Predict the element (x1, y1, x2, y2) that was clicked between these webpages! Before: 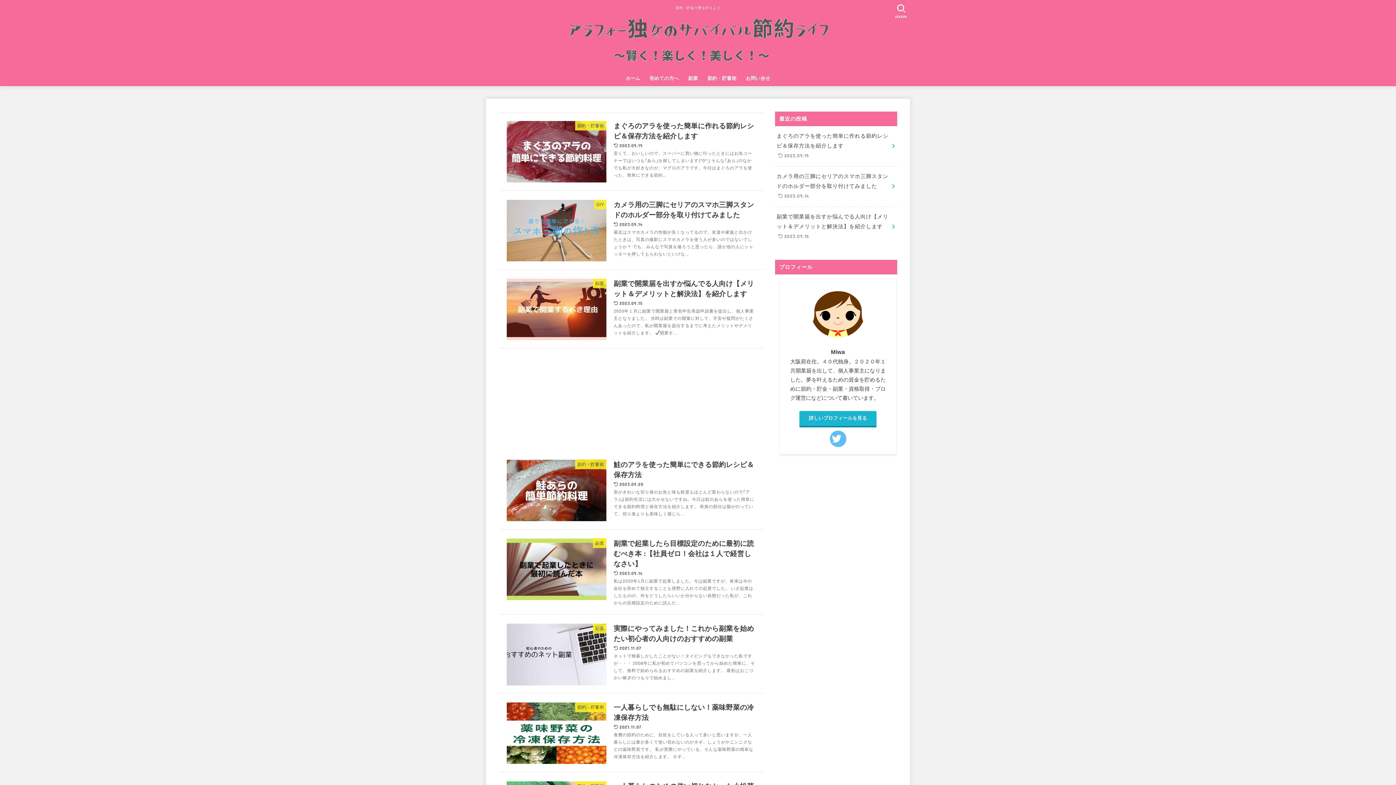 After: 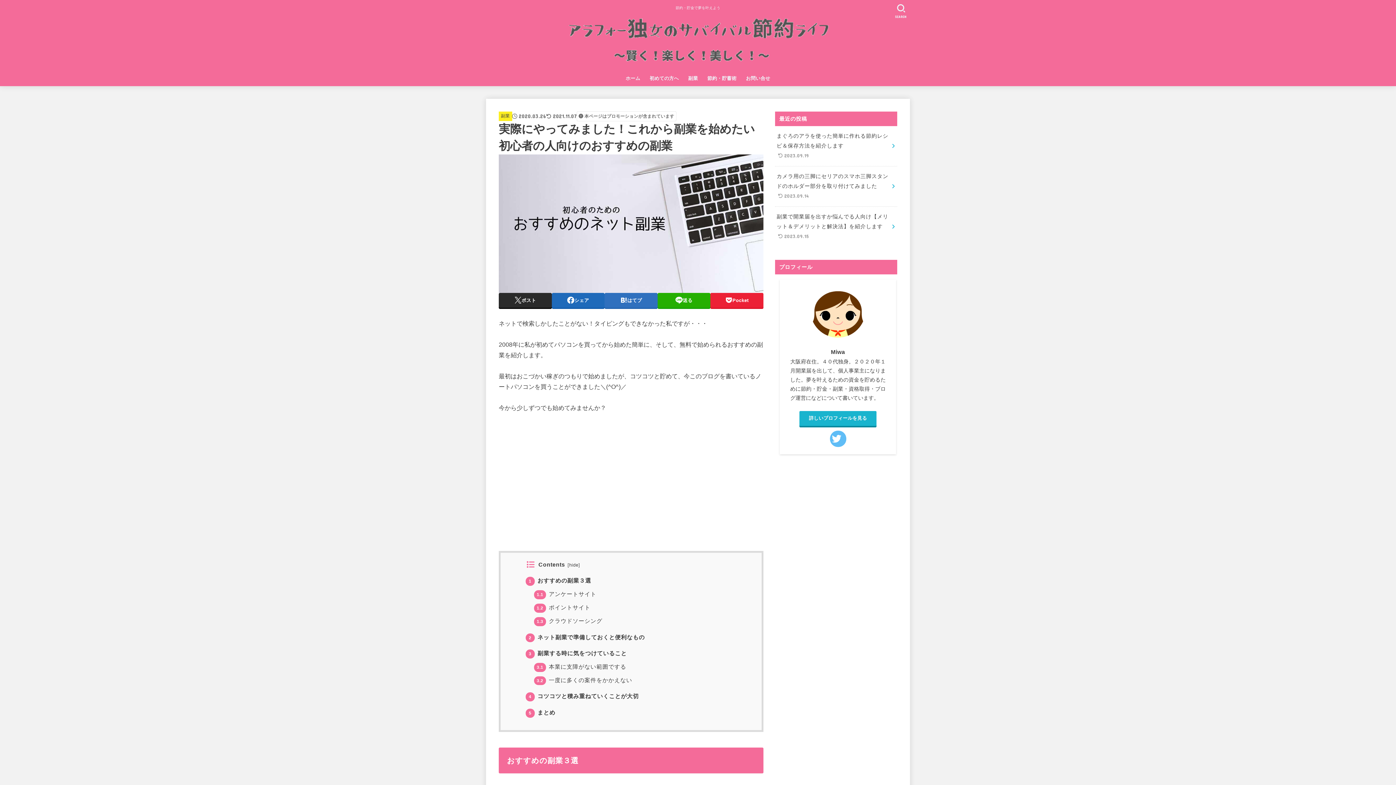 Action: label: 副業
実際にやってみました！これから副業を始めたい初心者の人向けのおすすめの副業
2021.11.07

ネットで検索しかしたことがない！タイピングもできなかった私ですが・・・ 2008年に私が初めてパソコンを買ってから始めた簡単に、そして、無料で始められるおすすめの副業を紹介します。 最初はおこづかい稼ぎのつもりで始めまし... bbox: (498, 616, 763, 693)